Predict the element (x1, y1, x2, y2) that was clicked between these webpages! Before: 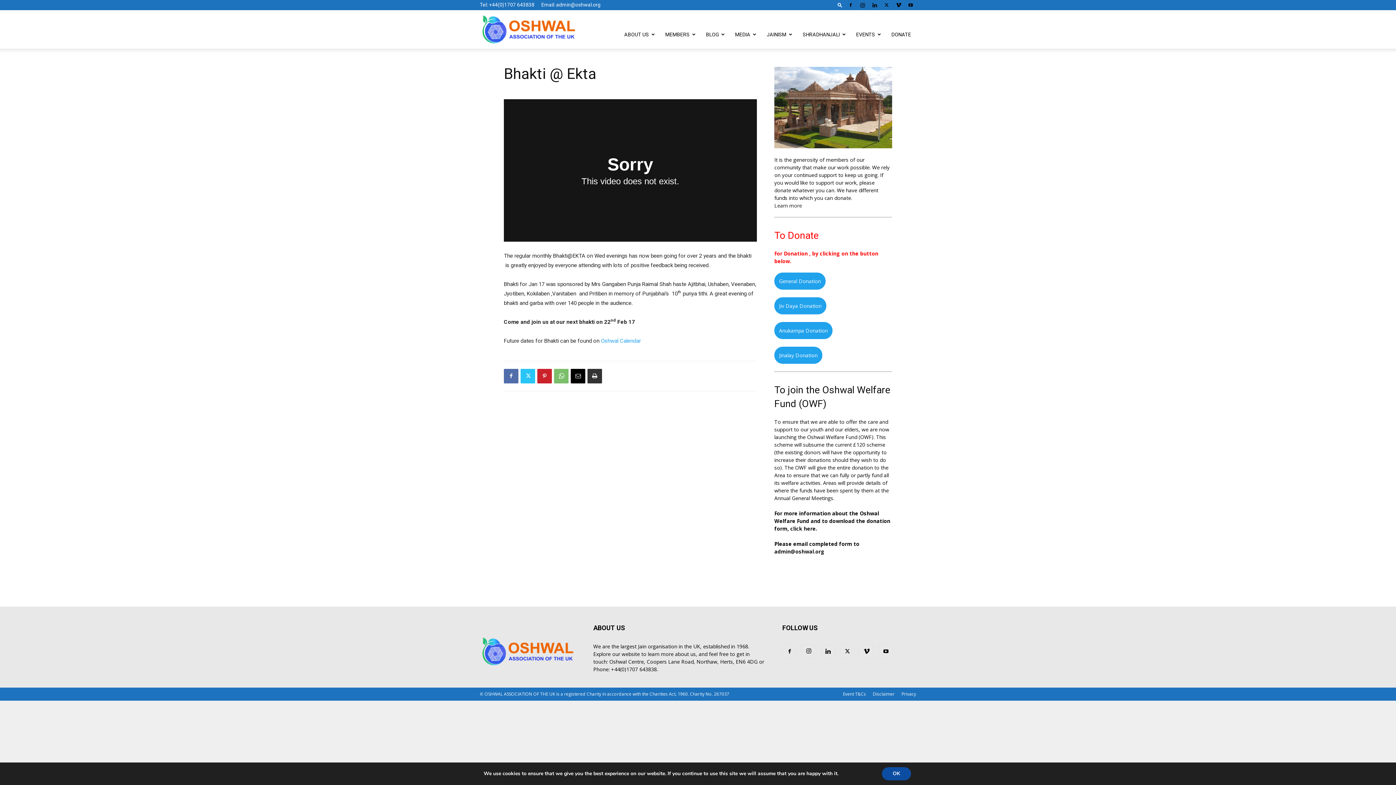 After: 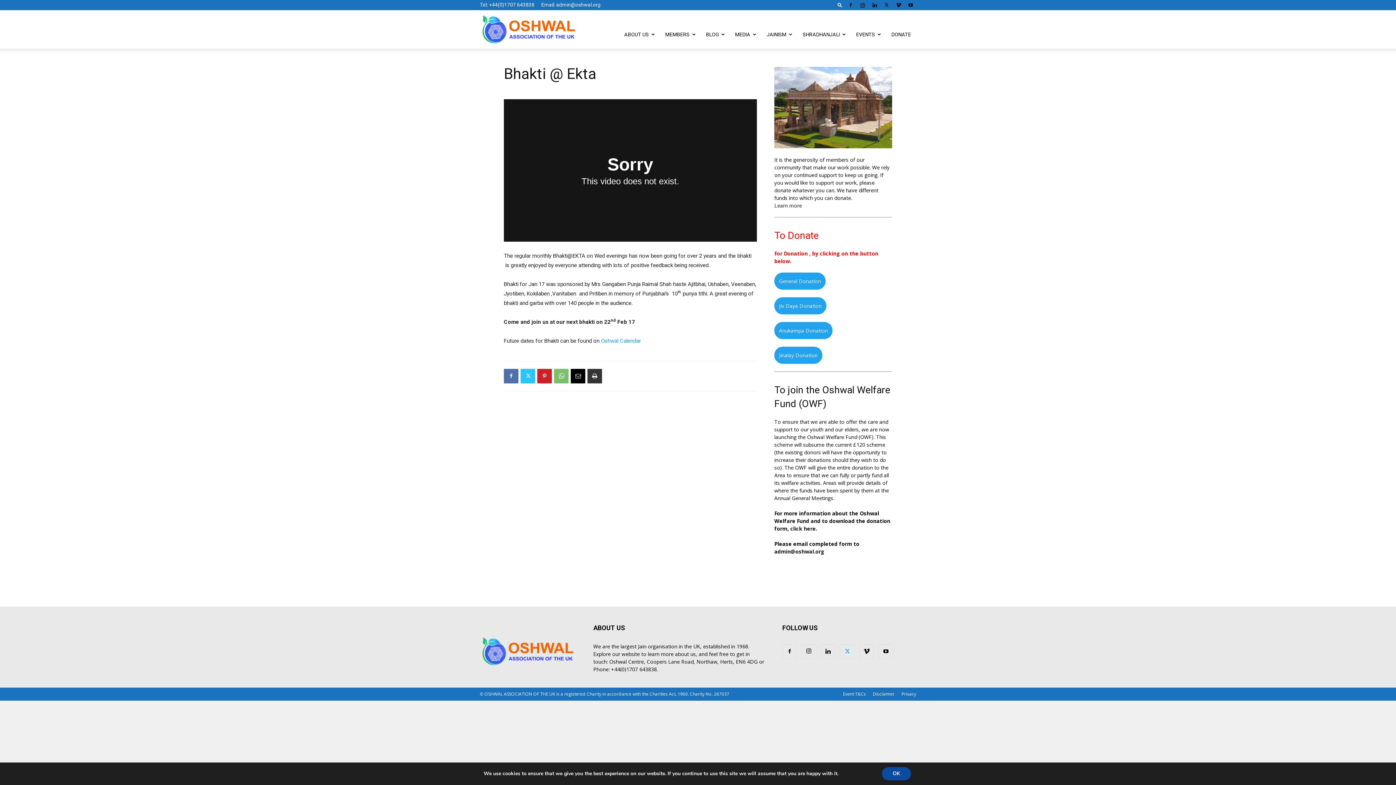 Action: bbox: (840, 644, 854, 659)